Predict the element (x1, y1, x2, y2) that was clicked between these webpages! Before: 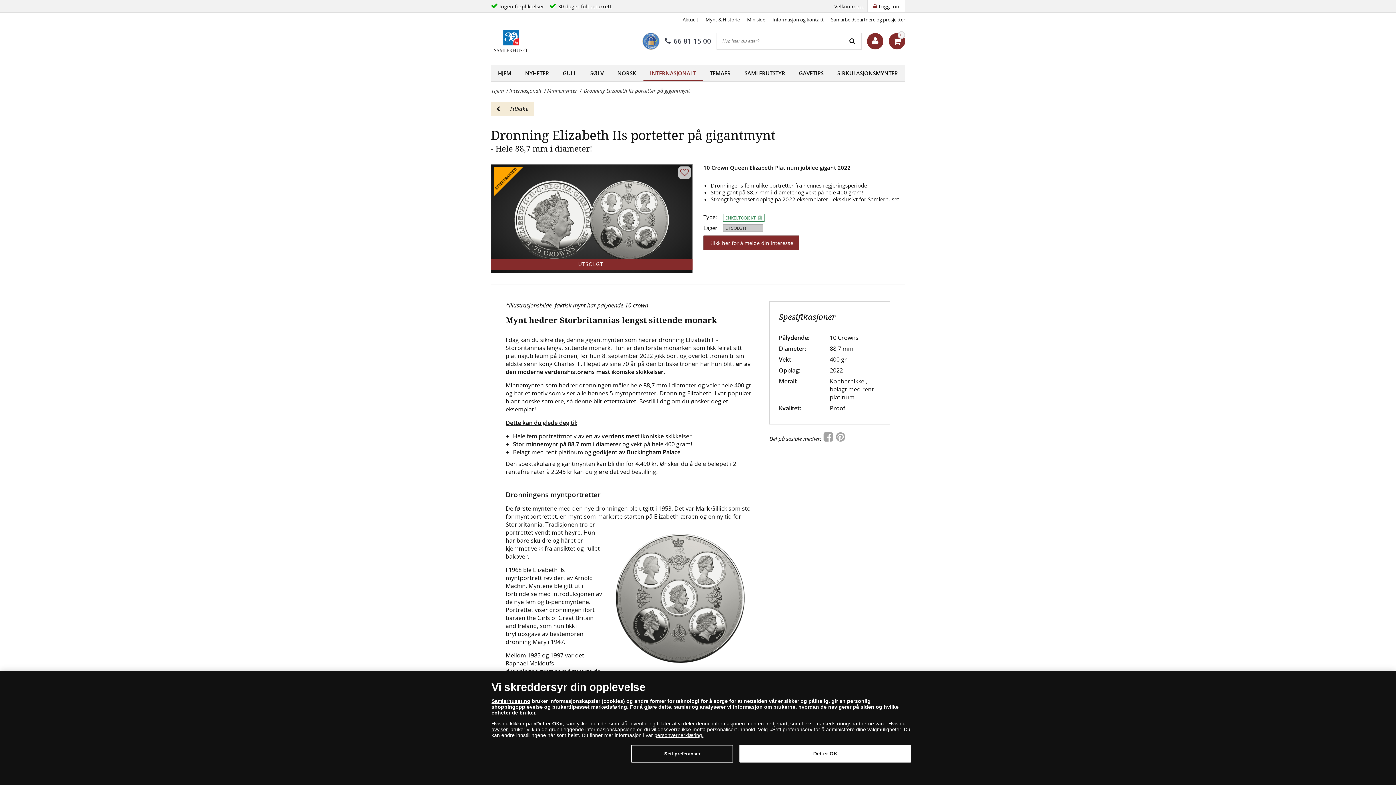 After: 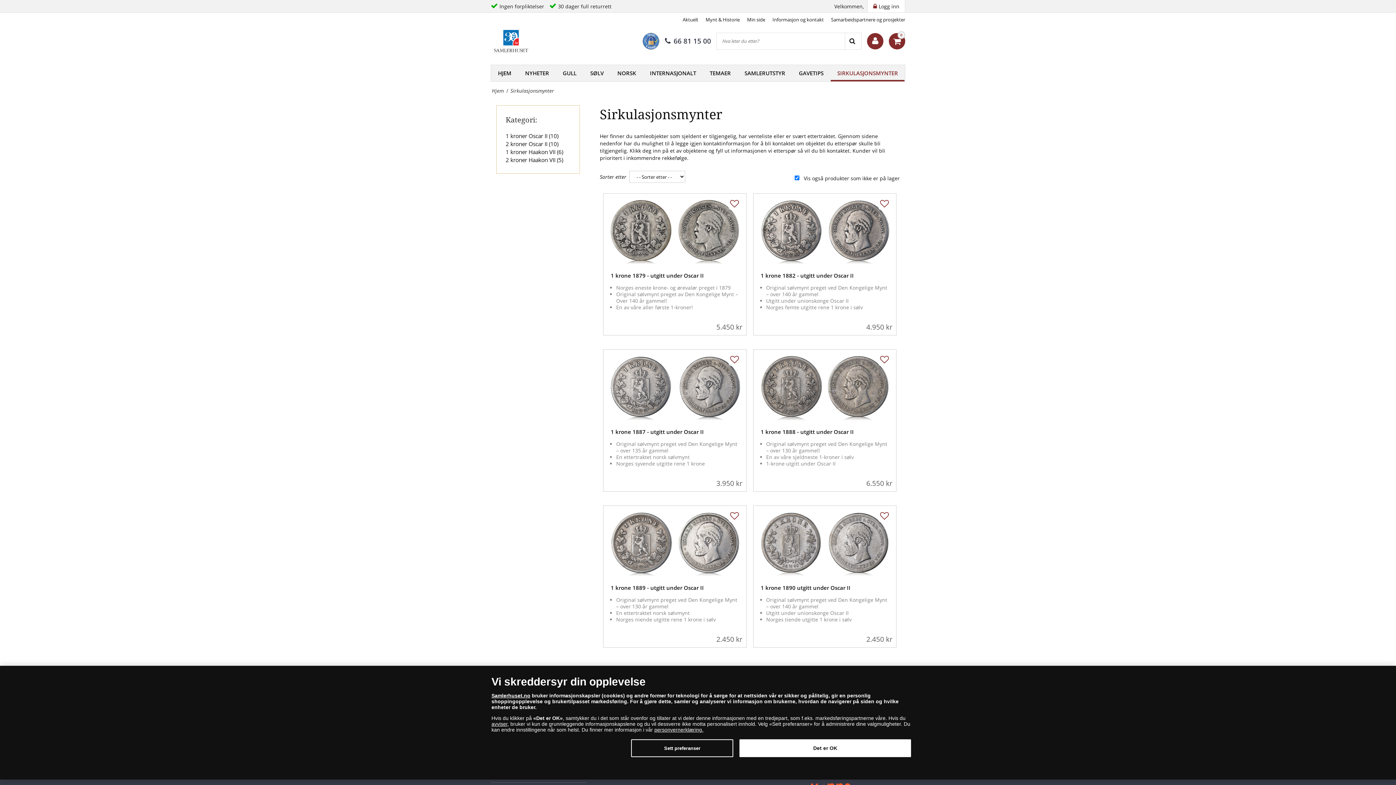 Action: label: SIRKULASJONSMYNTER bbox: (837, 69, 898, 76)